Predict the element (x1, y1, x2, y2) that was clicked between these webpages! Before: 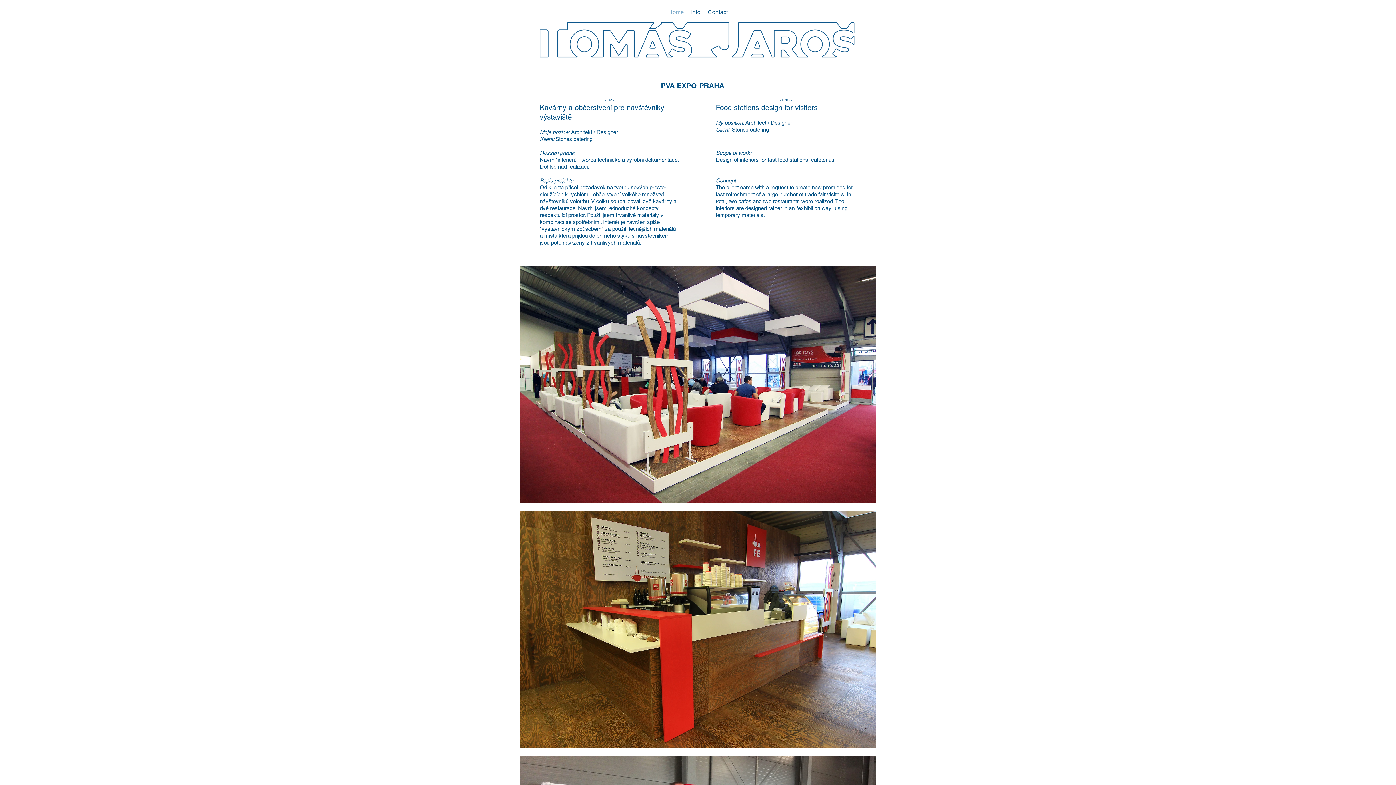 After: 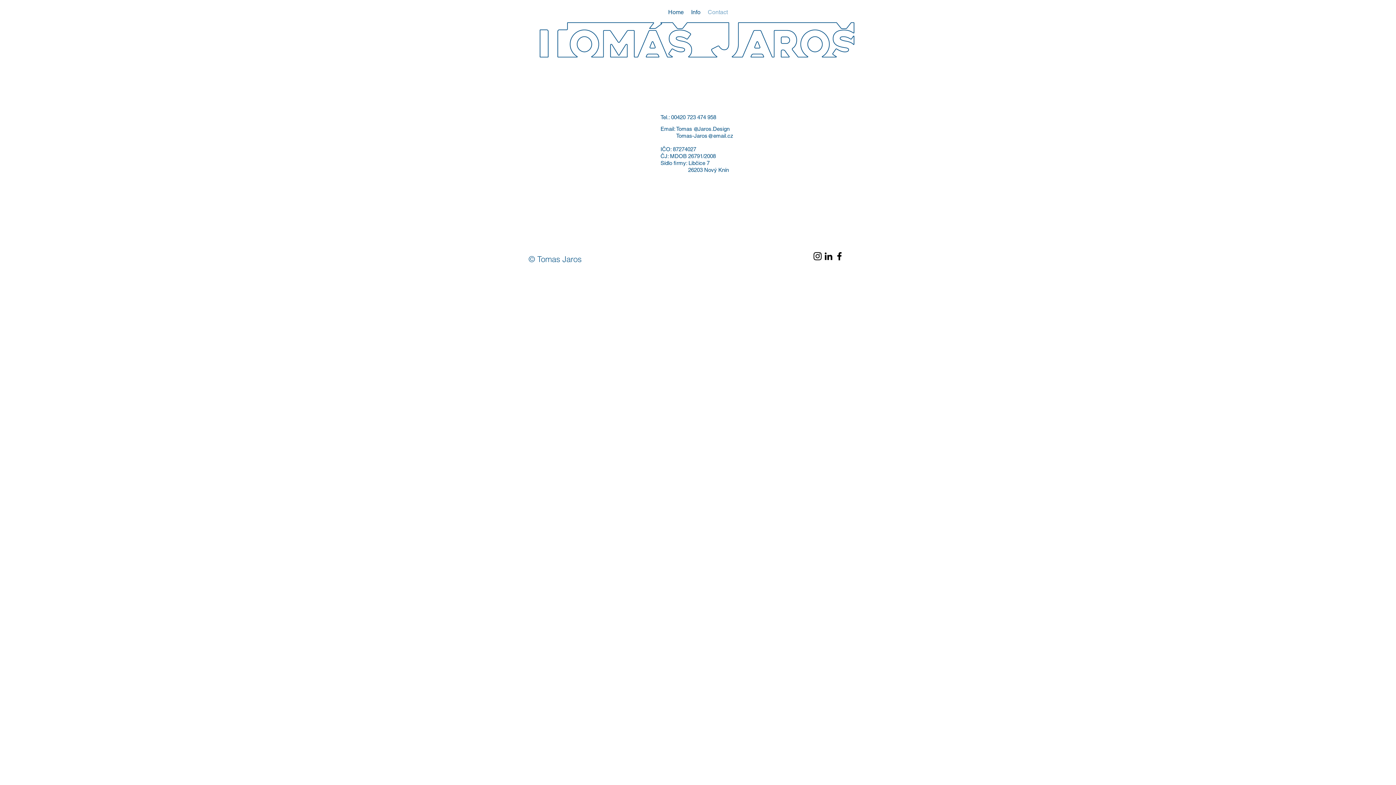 Action: label: Contact bbox: (704, 7, 731, 17)